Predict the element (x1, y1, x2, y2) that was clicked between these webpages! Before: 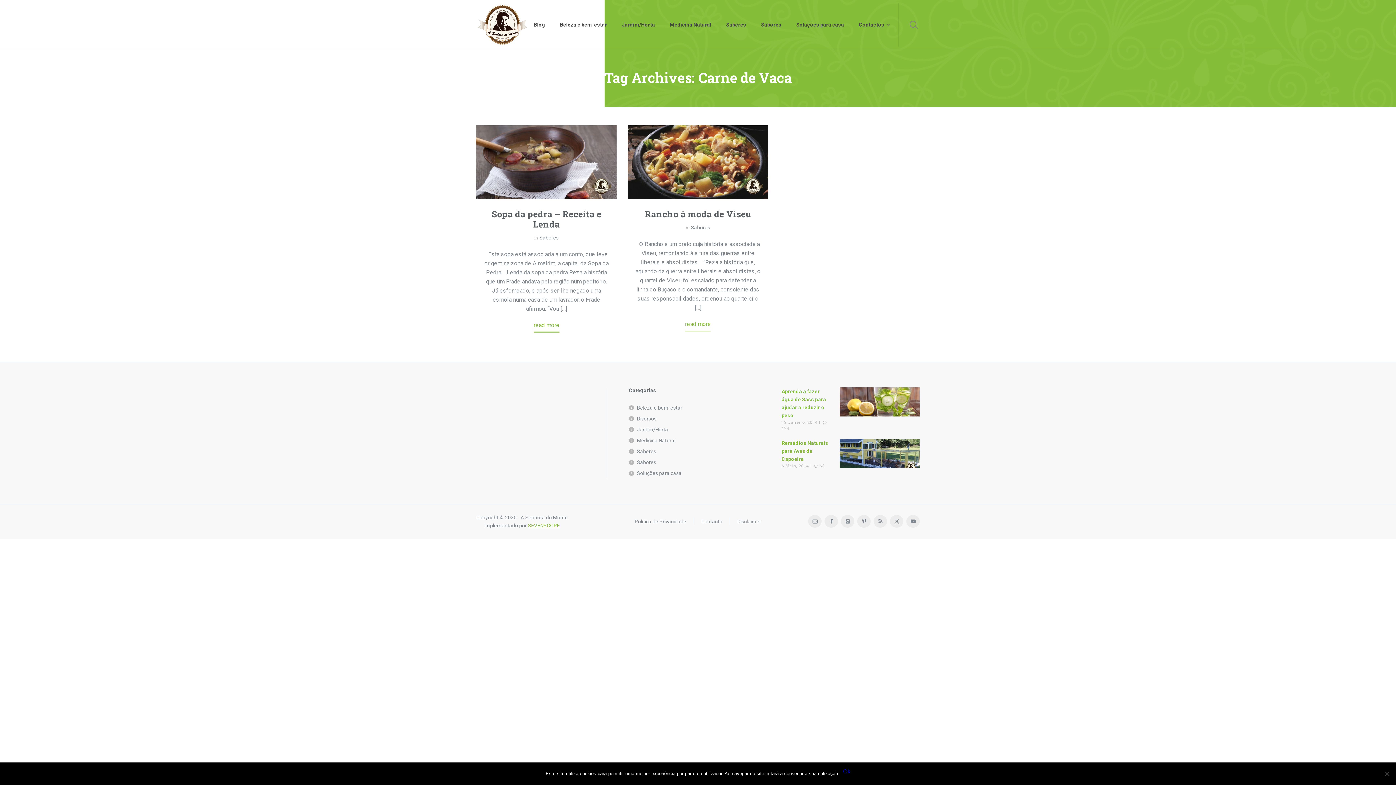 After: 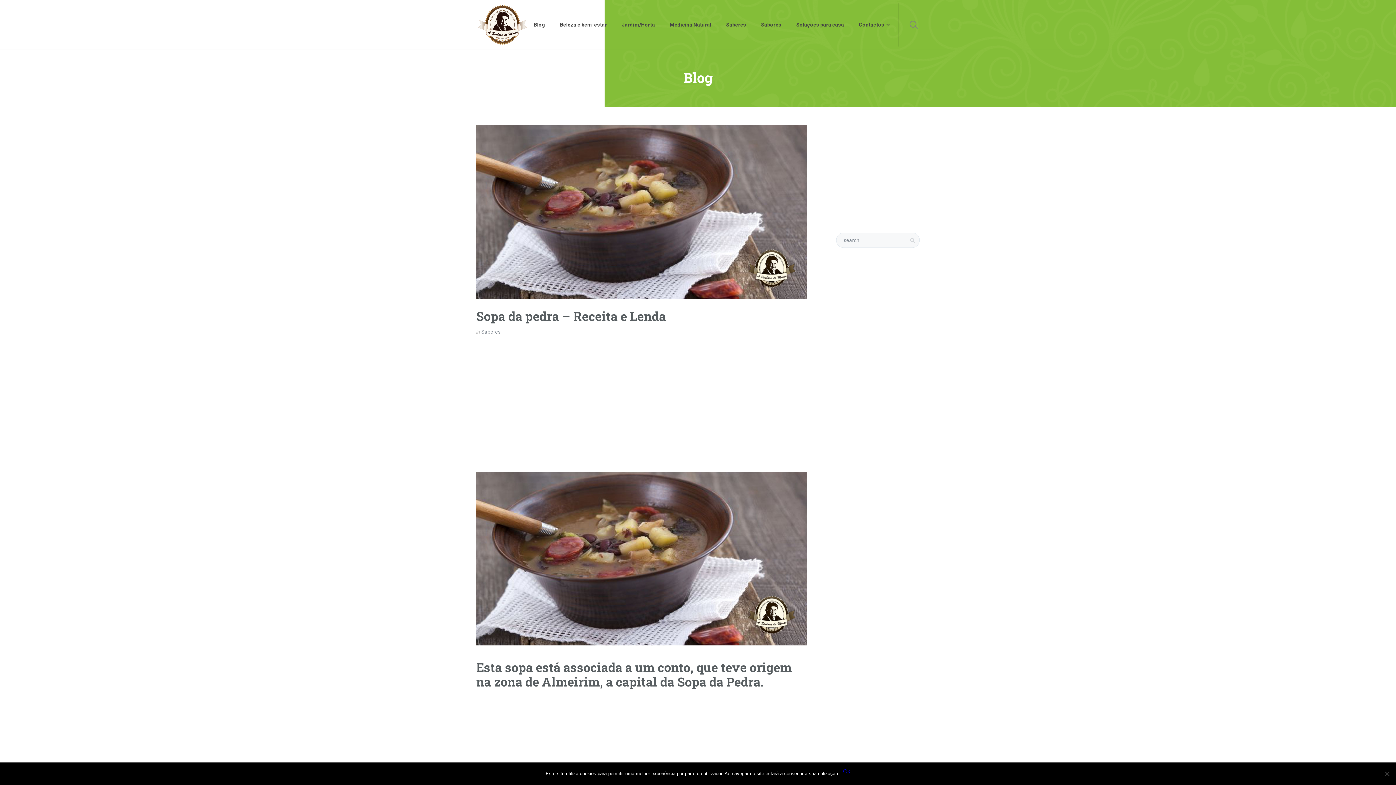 Action: bbox: (491, 208, 601, 230) label: Sopa da pedra – Receita e Lenda